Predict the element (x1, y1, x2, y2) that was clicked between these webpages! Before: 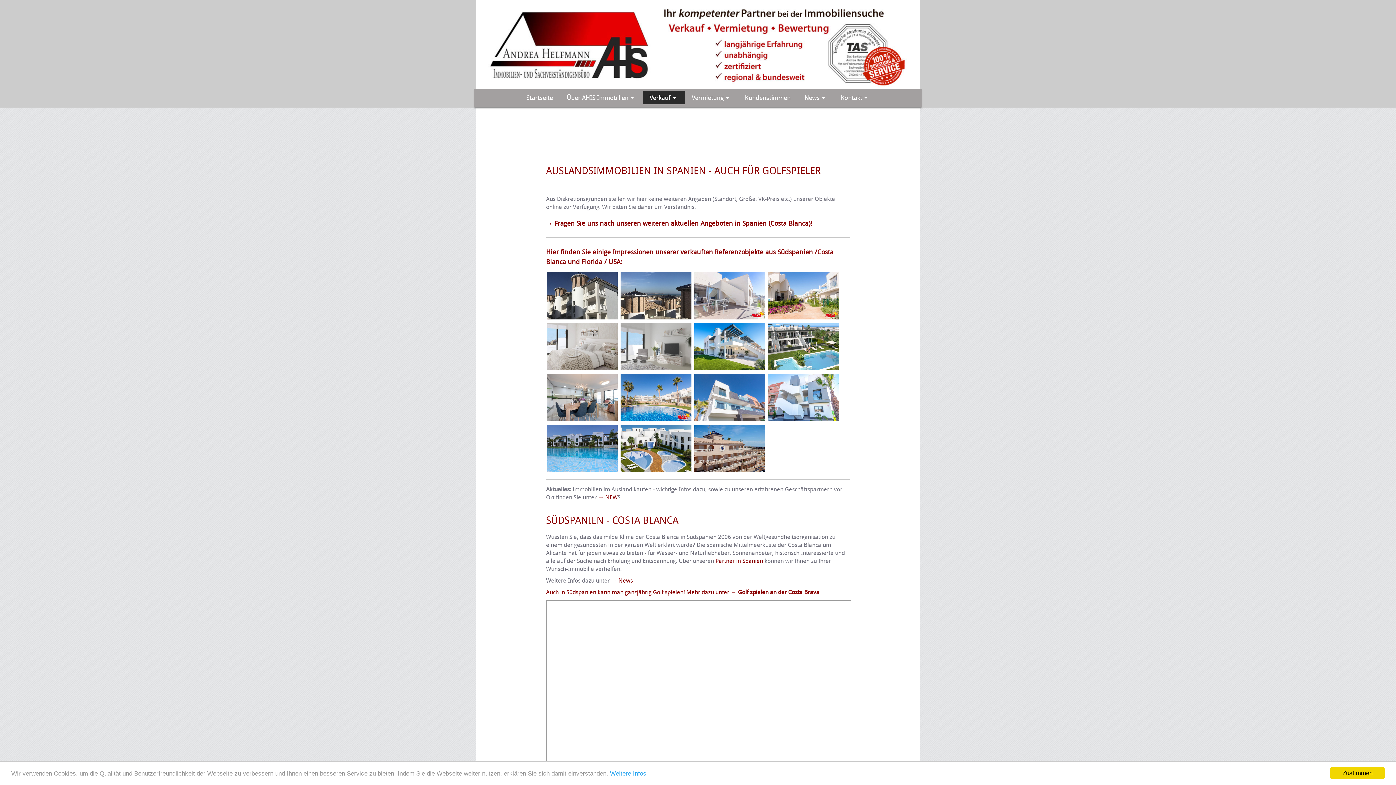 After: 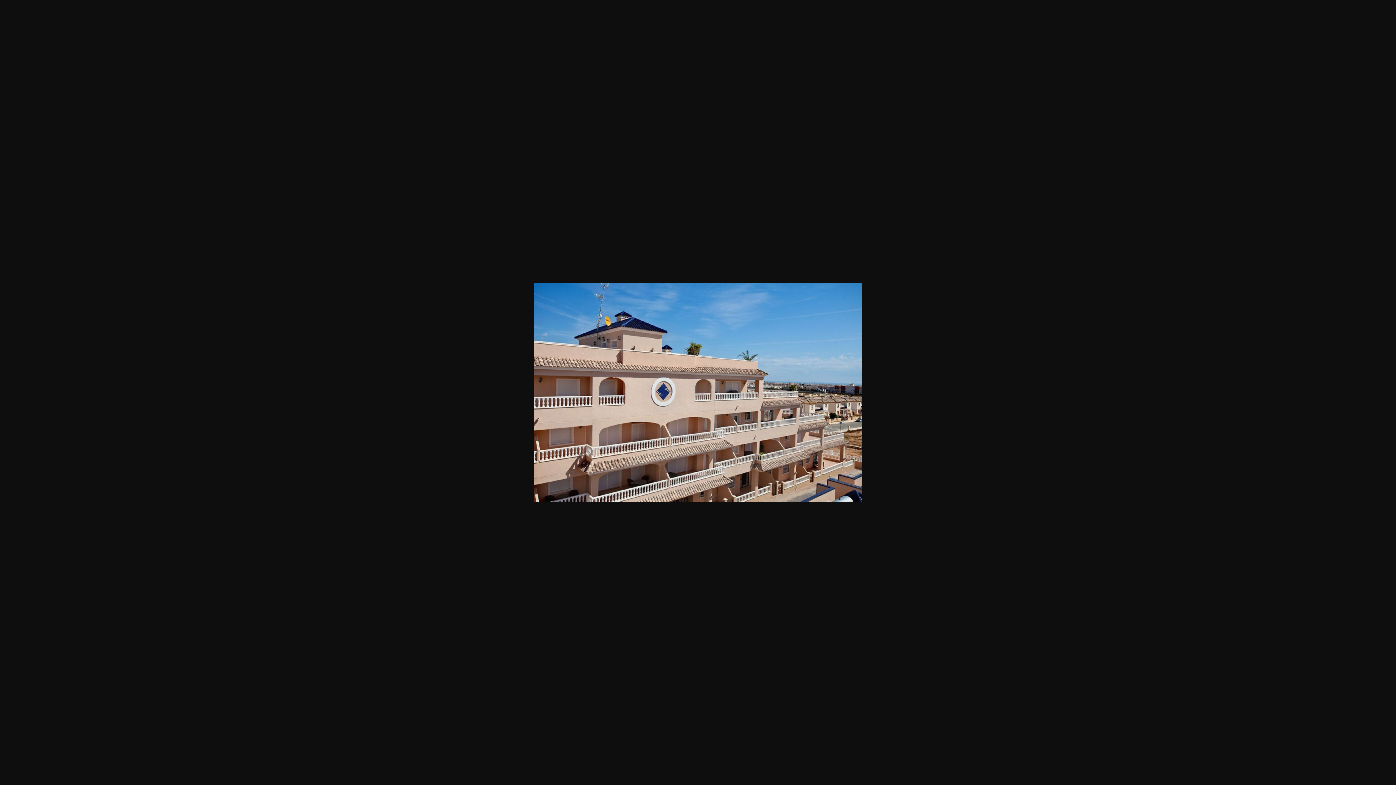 Action: bbox: (693, 444, 766, 451)